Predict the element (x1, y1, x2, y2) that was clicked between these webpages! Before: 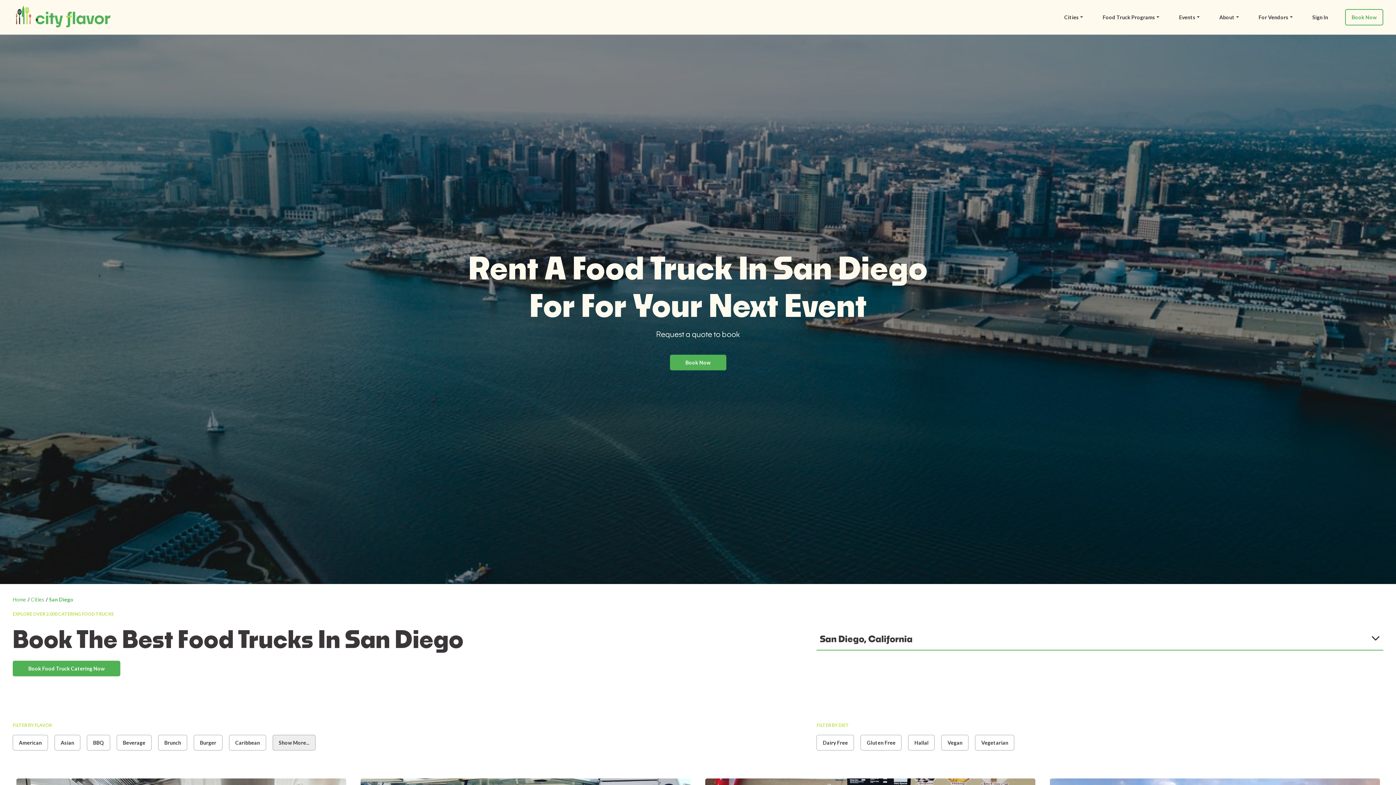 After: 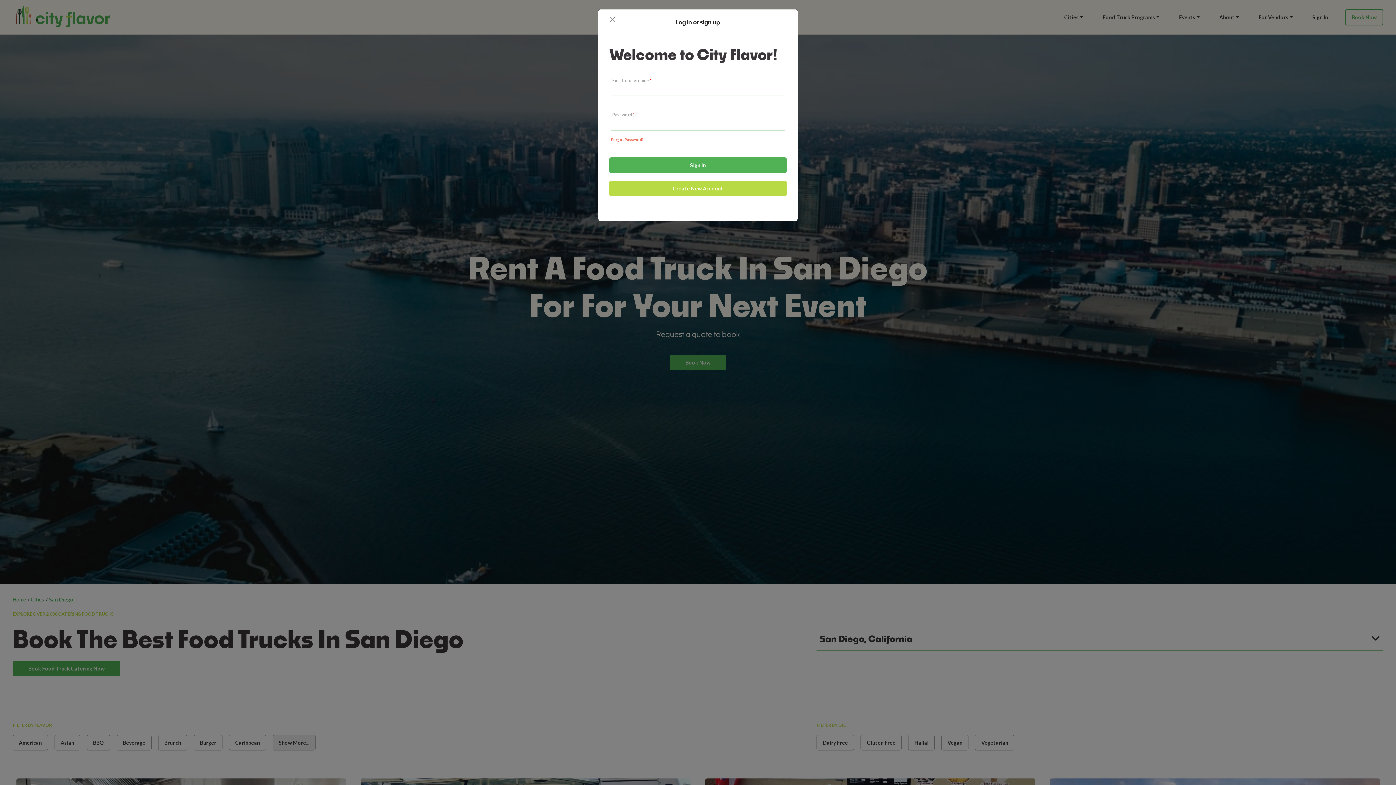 Action: bbox: (1310, 11, 1330, 22) label: Sign In